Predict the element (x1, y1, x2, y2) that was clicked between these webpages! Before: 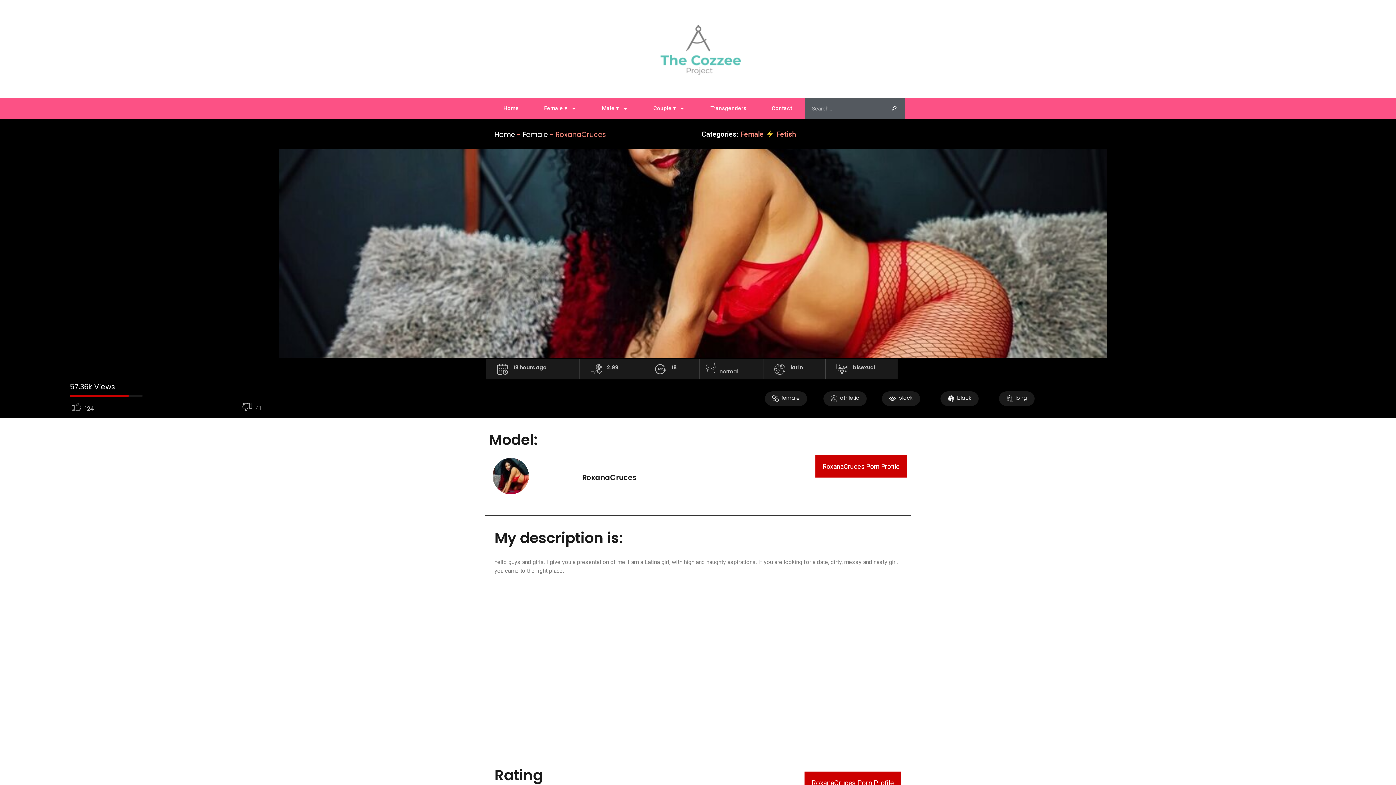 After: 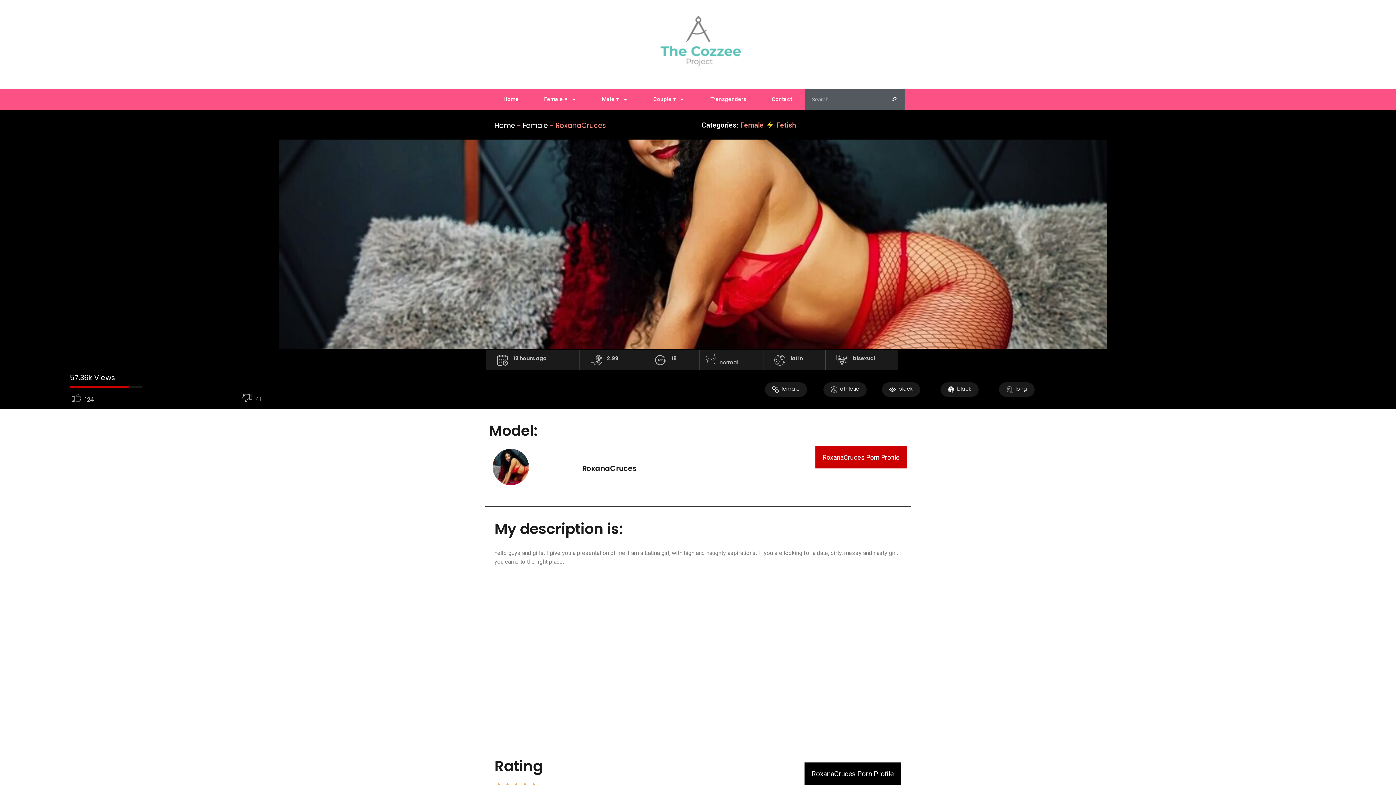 Action: label: RoxanaCruces Porn Profile bbox: (804, 771, 901, 794)